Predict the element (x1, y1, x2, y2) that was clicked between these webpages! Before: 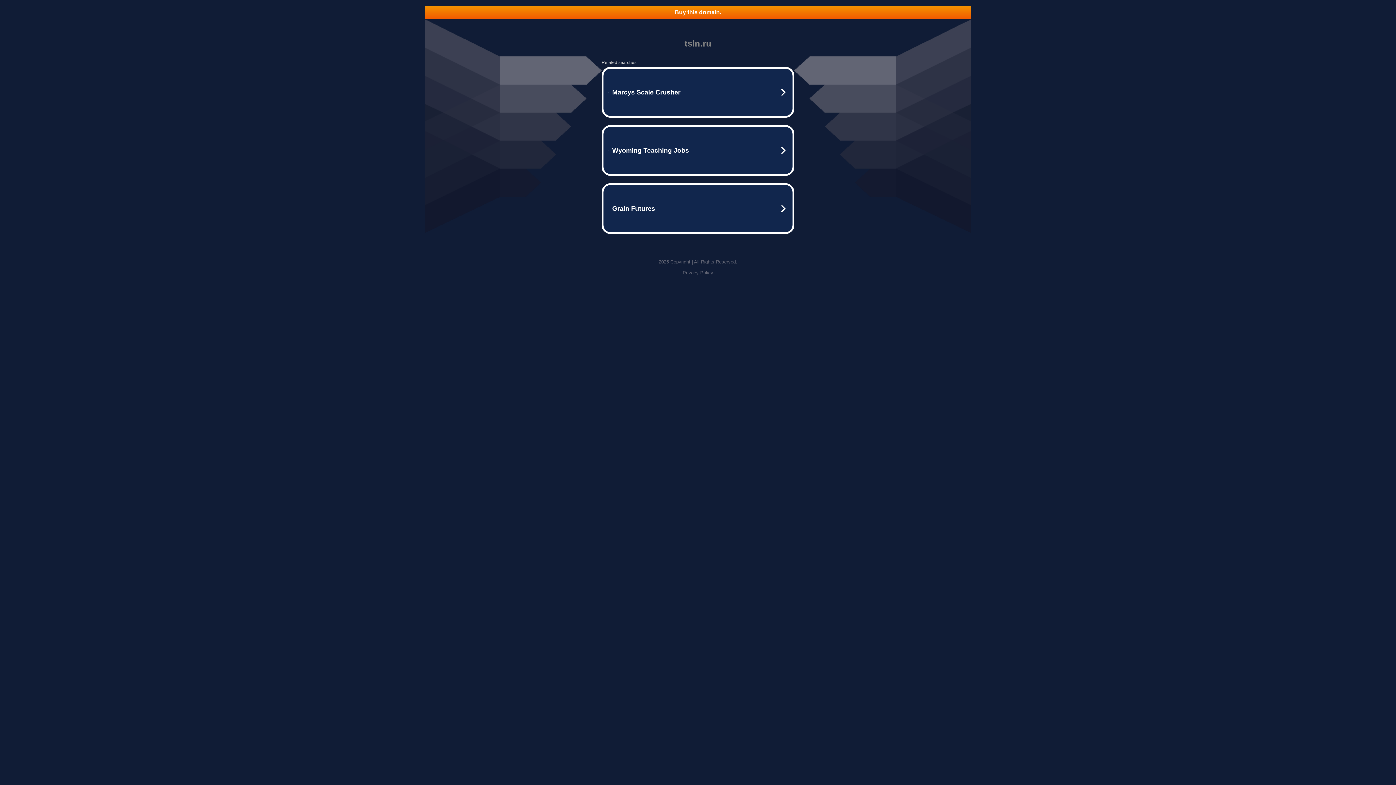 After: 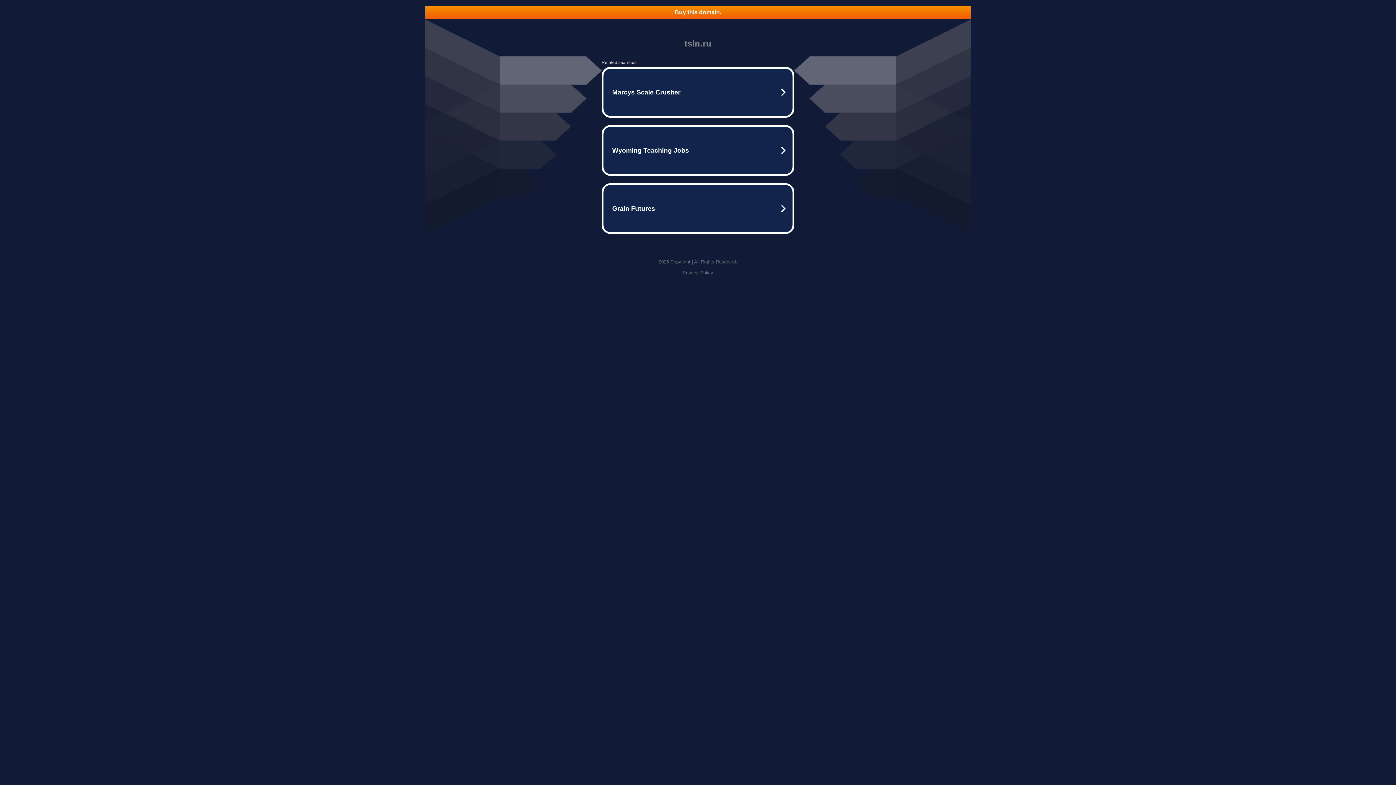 Action: bbox: (682, 270, 713, 275) label: Privacy Policy